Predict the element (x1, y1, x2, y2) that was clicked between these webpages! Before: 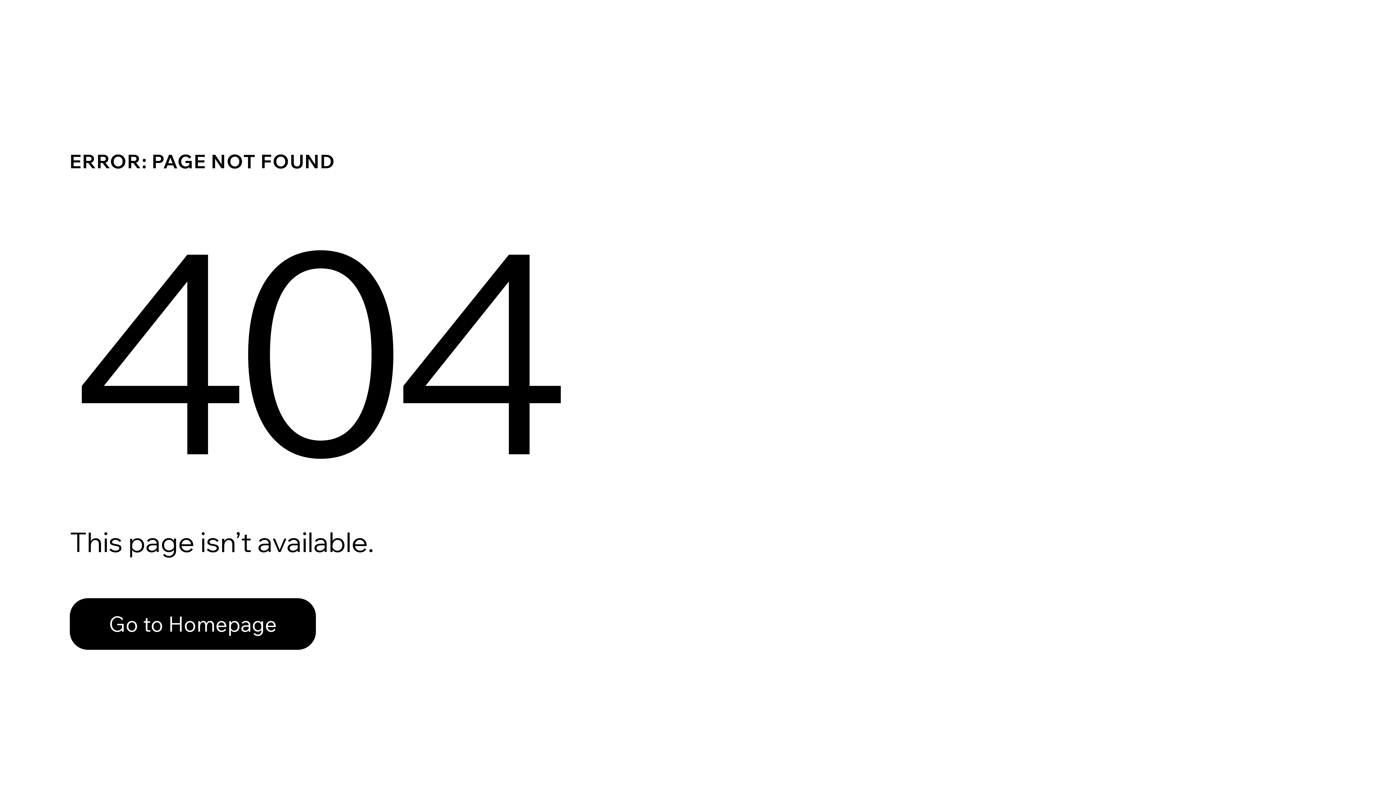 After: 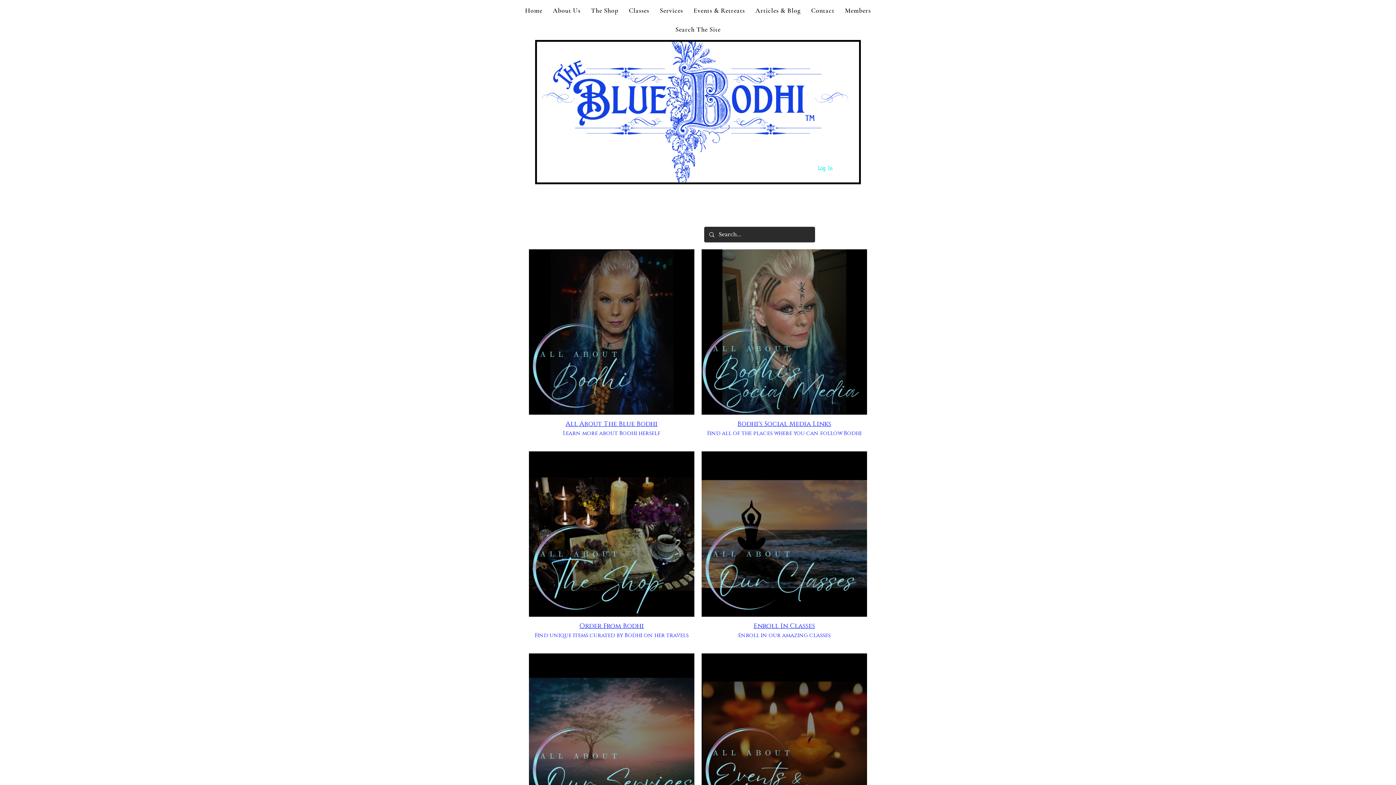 Action: label: Go to Homepage bbox: (69, 598, 316, 650)